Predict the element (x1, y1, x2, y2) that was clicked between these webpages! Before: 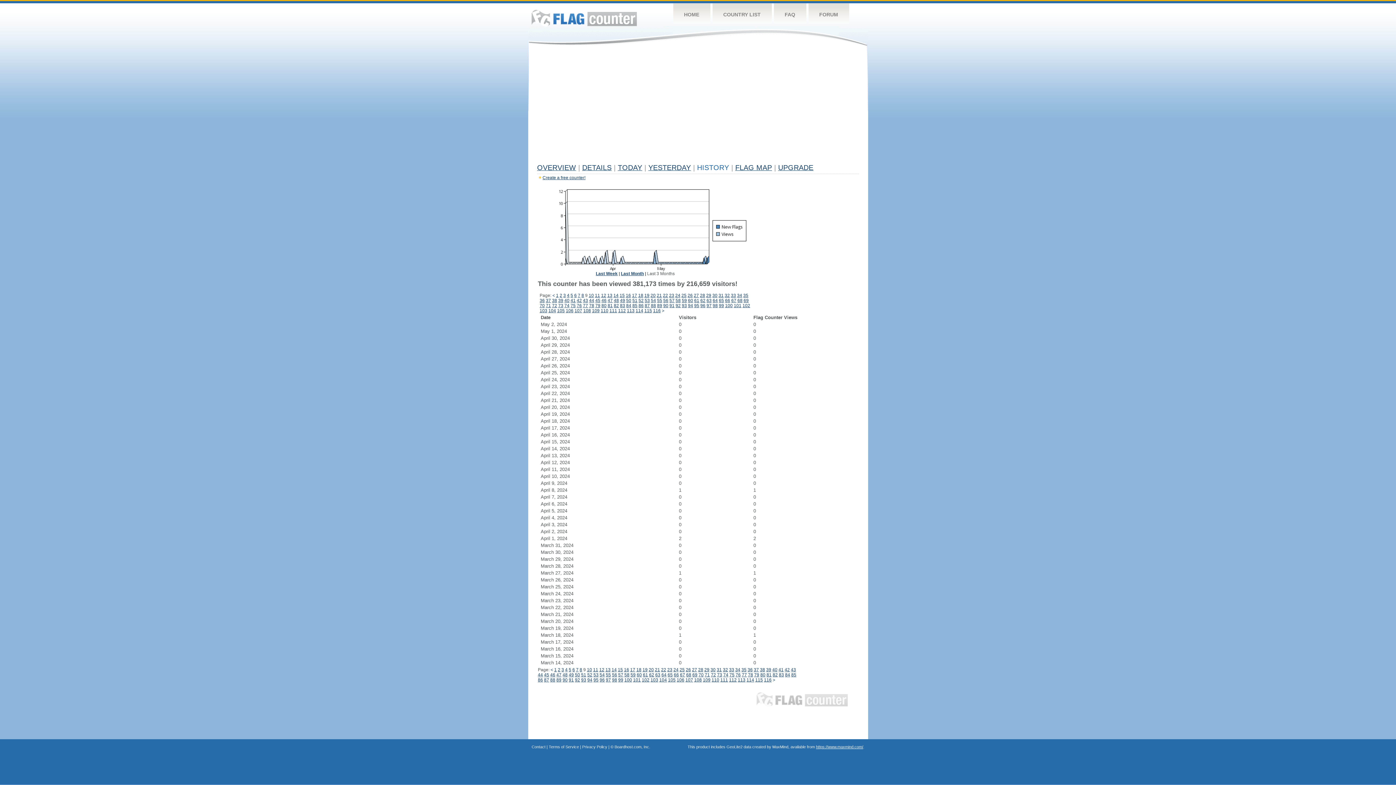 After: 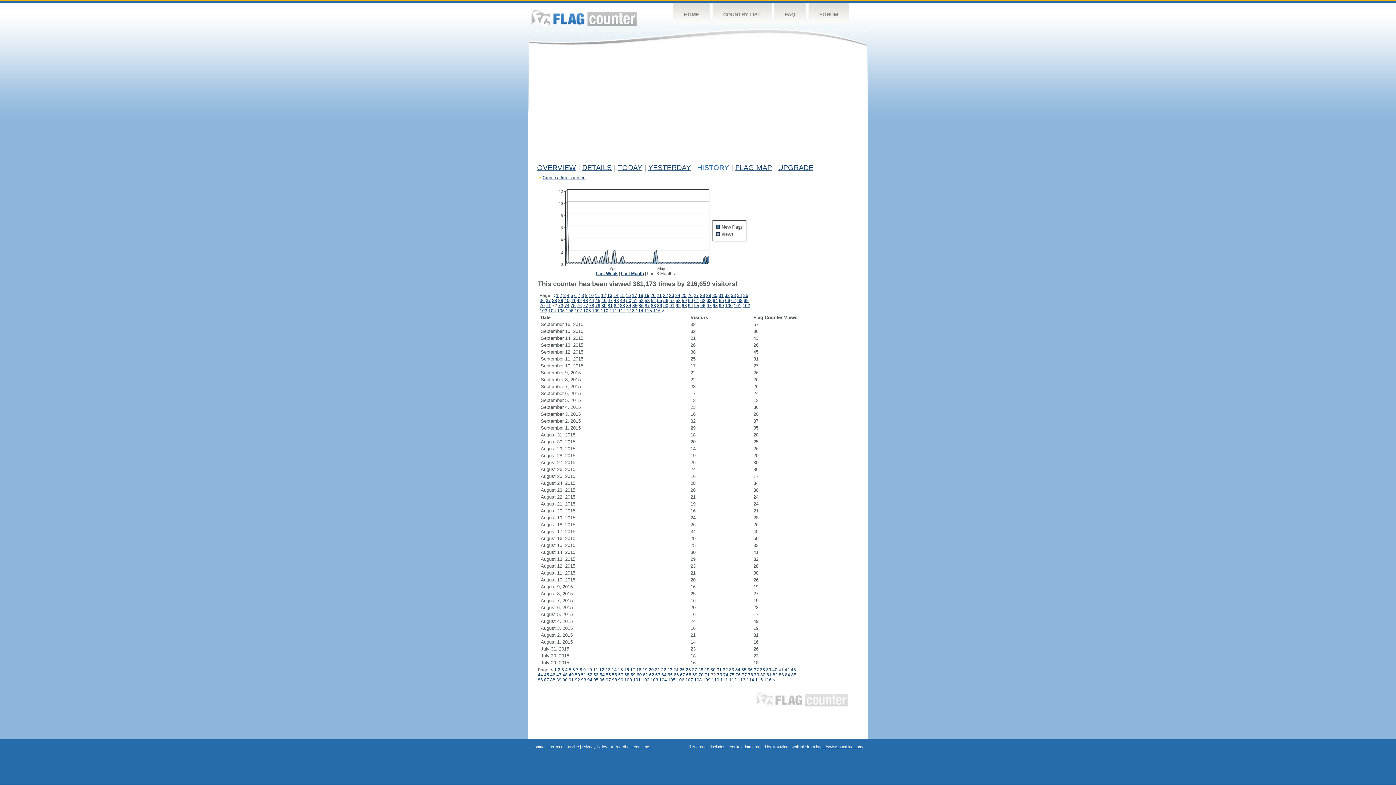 Action: bbox: (552, 303, 557, 308) label: 72